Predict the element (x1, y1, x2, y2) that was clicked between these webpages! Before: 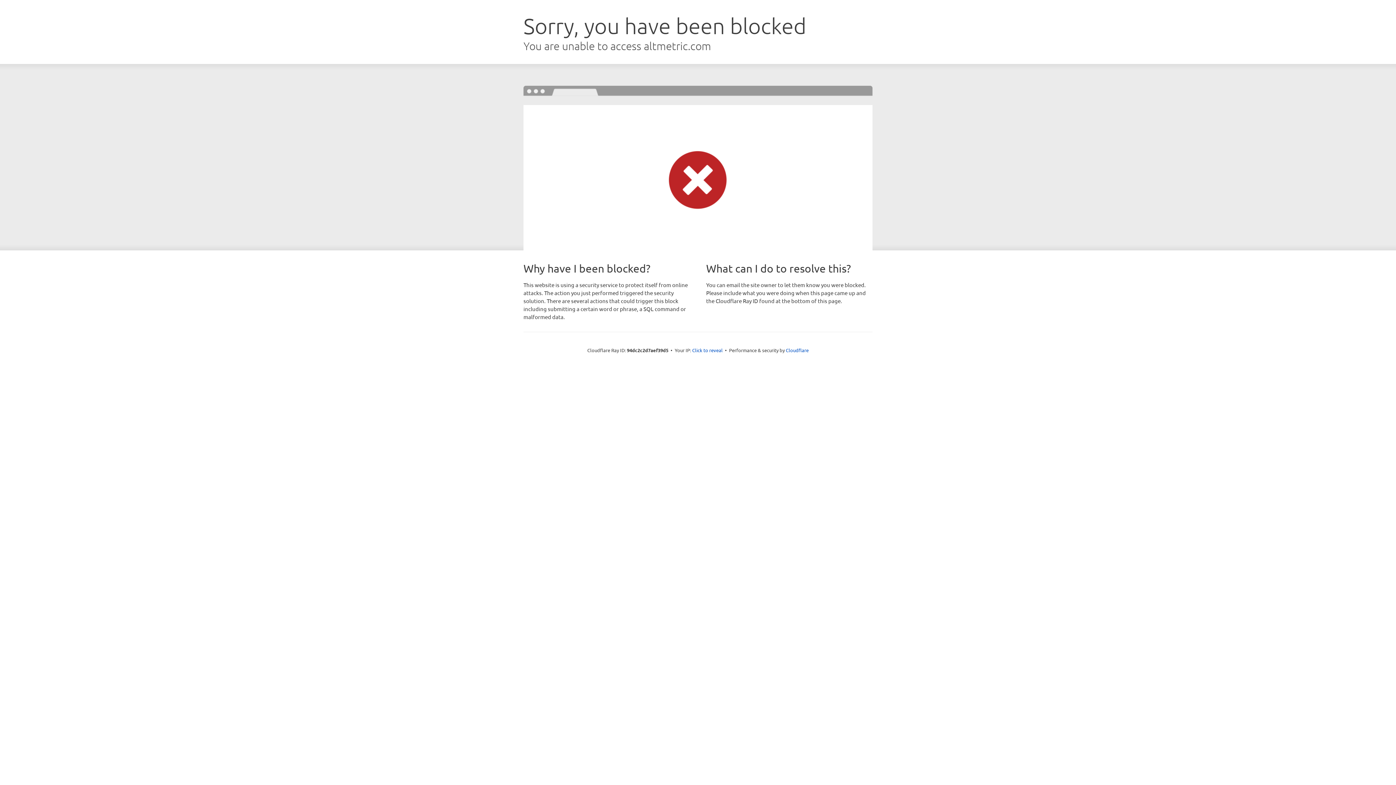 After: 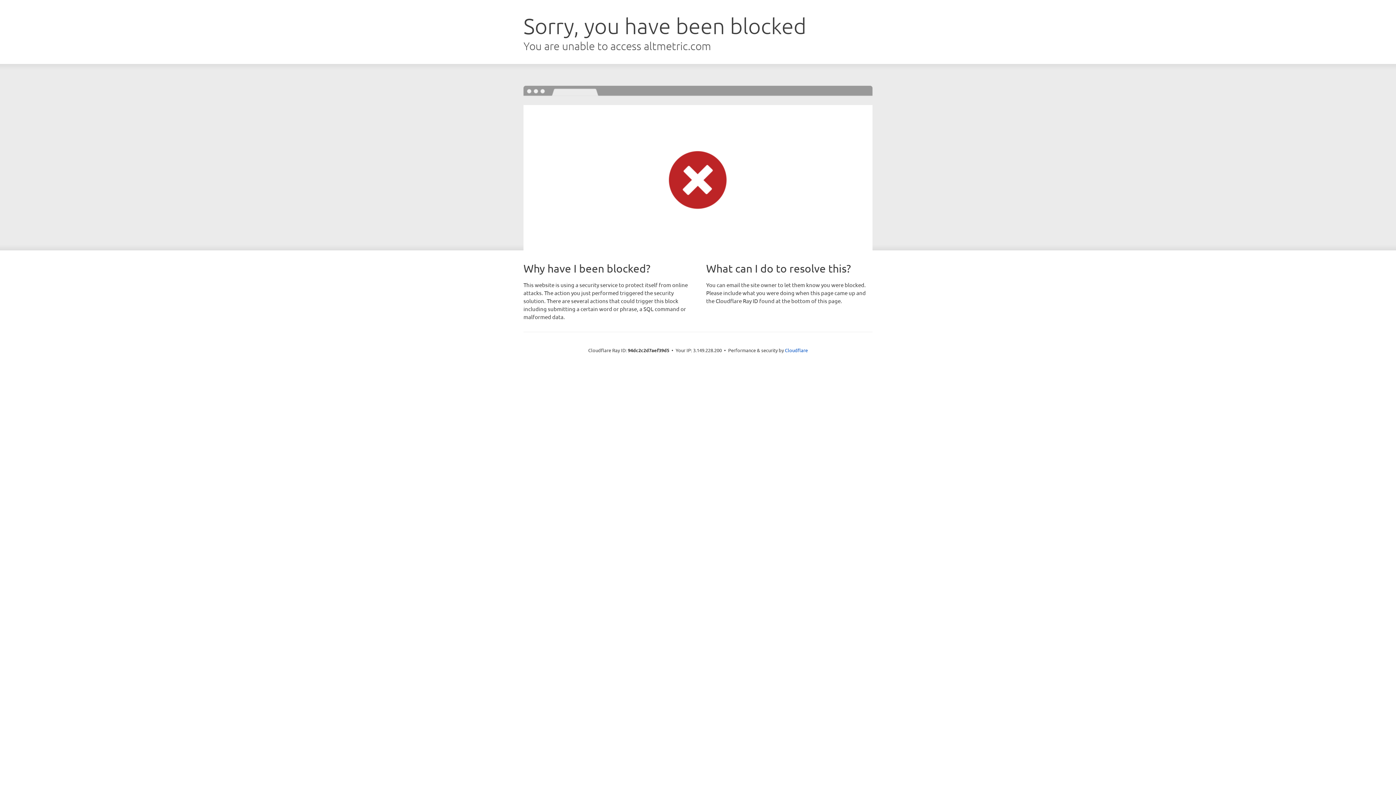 Action: label: Click to reveal bbox: (692, 346, 722, 353)